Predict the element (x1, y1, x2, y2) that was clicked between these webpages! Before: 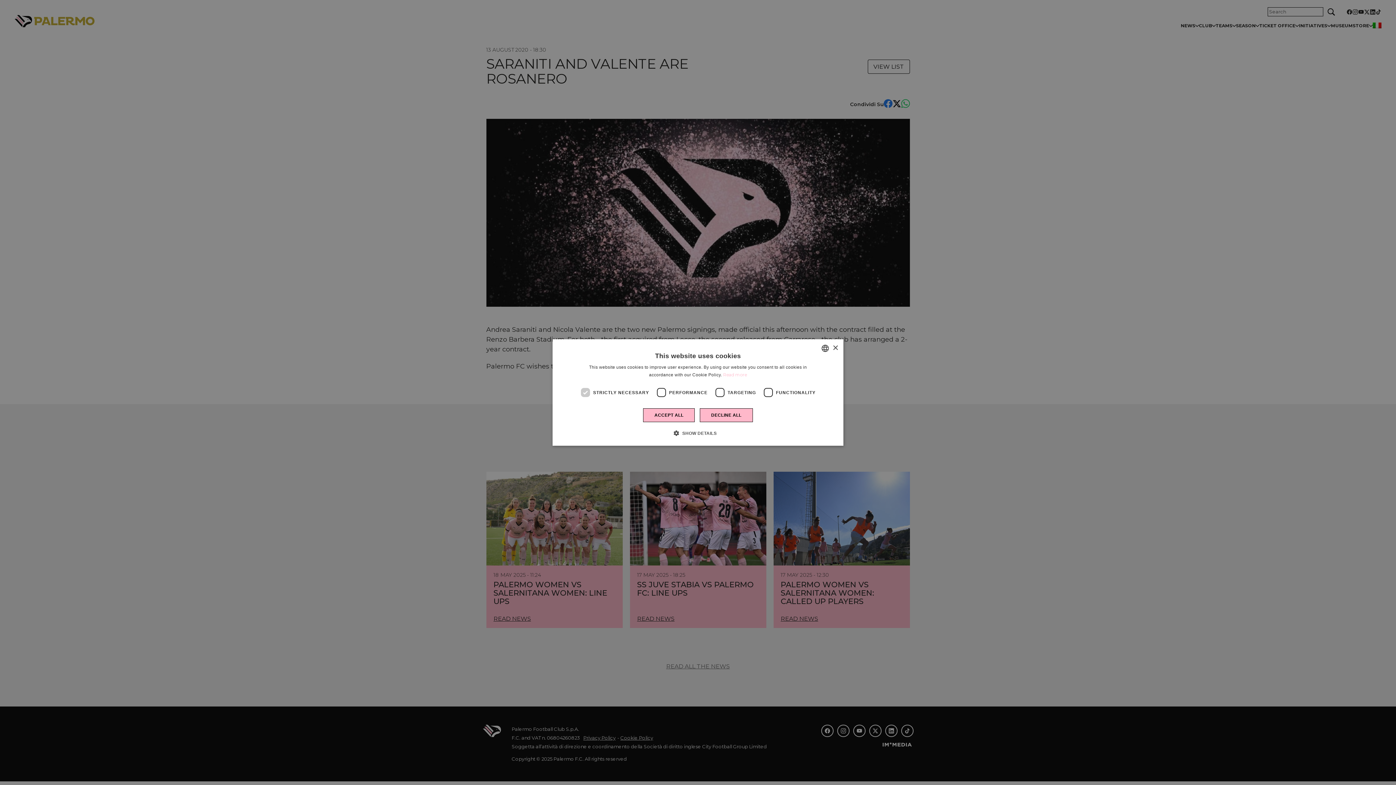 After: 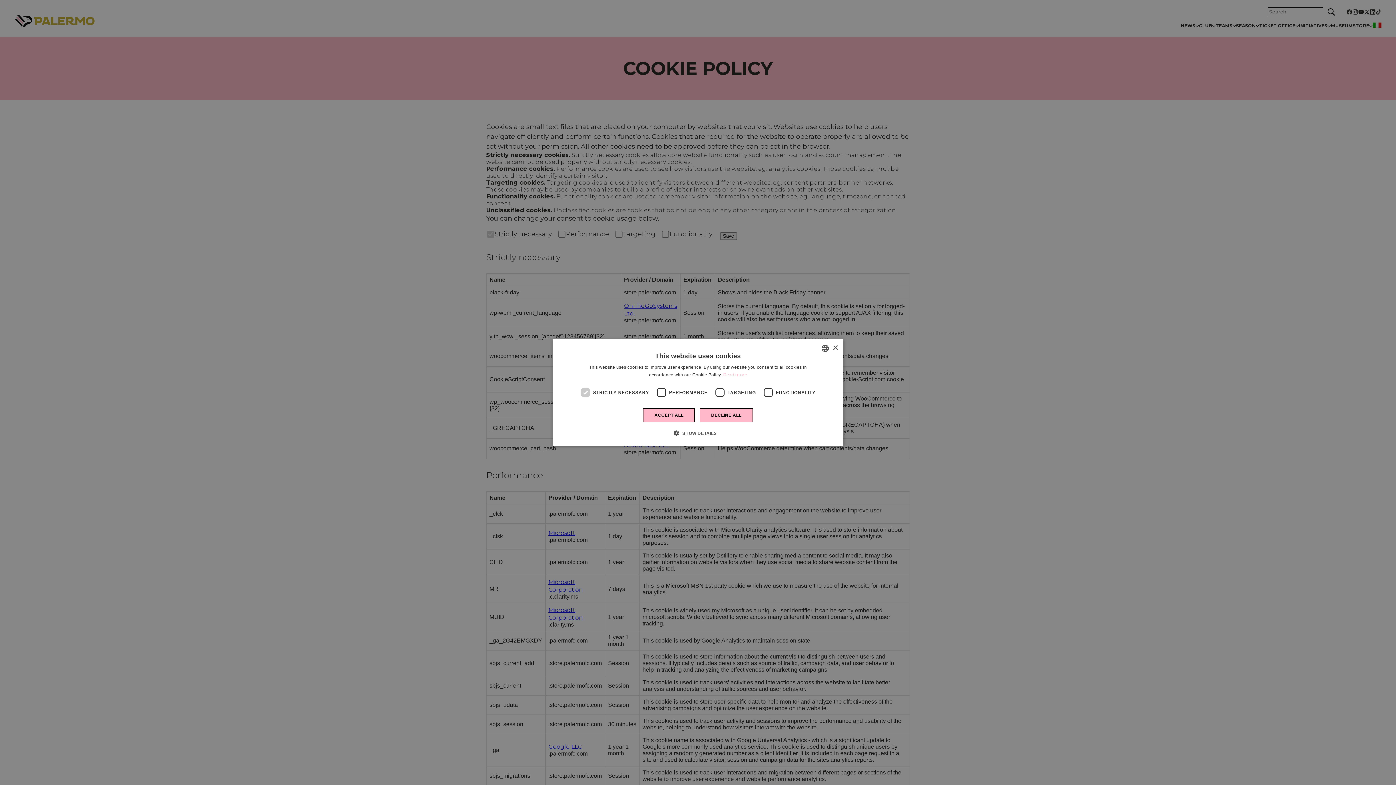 Action: bbox: (723, 372, 747, 377) label: Read more